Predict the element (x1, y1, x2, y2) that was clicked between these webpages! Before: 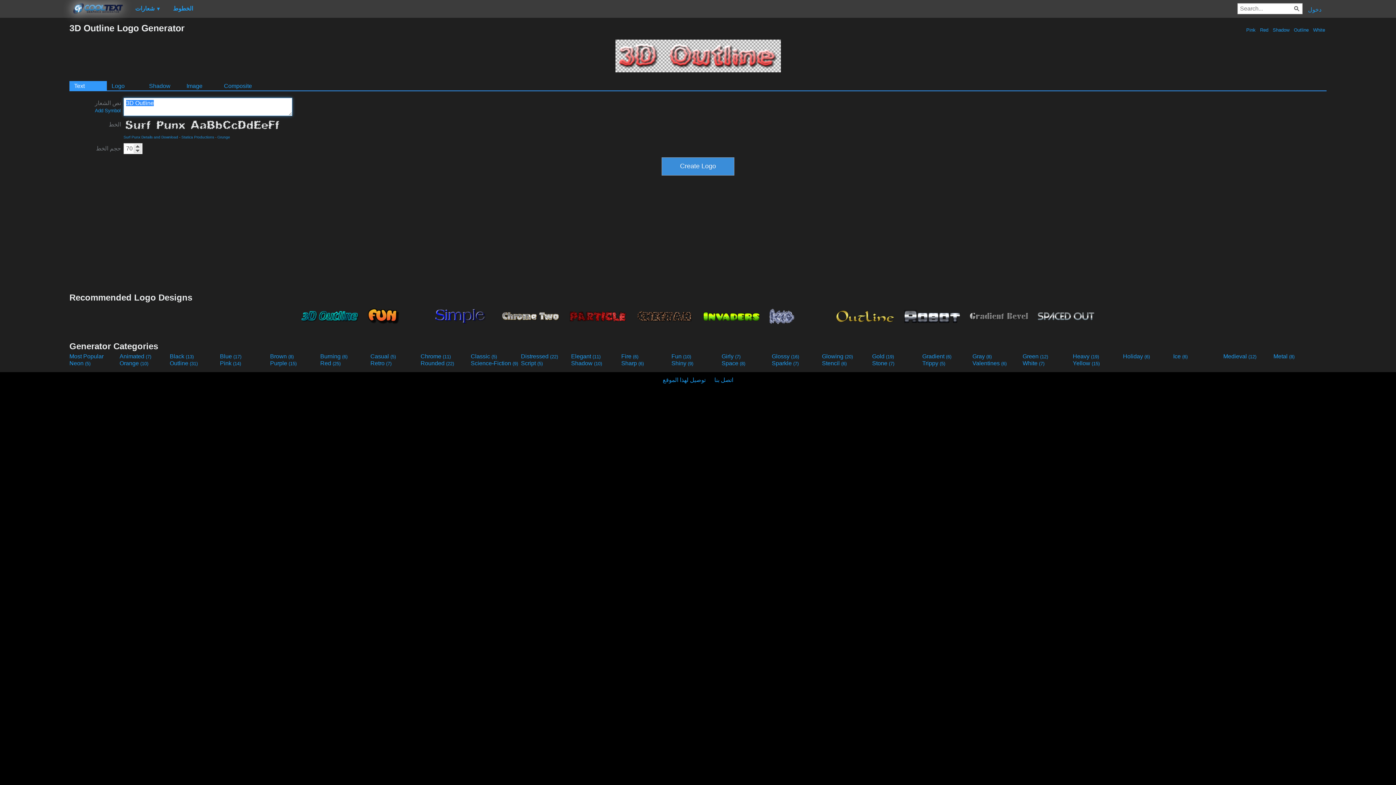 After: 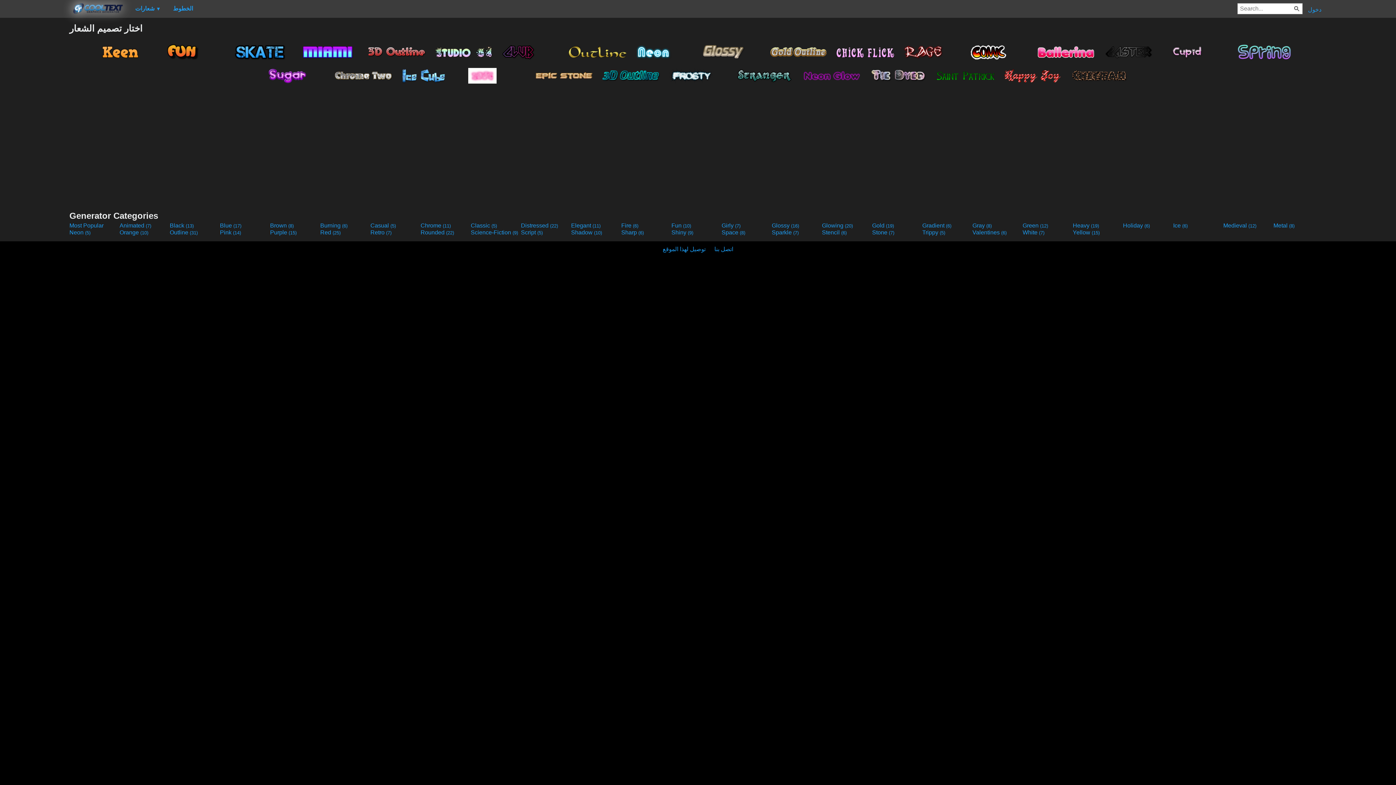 Action: bbox: (169, 360, 218, 366) label: Outline (31)